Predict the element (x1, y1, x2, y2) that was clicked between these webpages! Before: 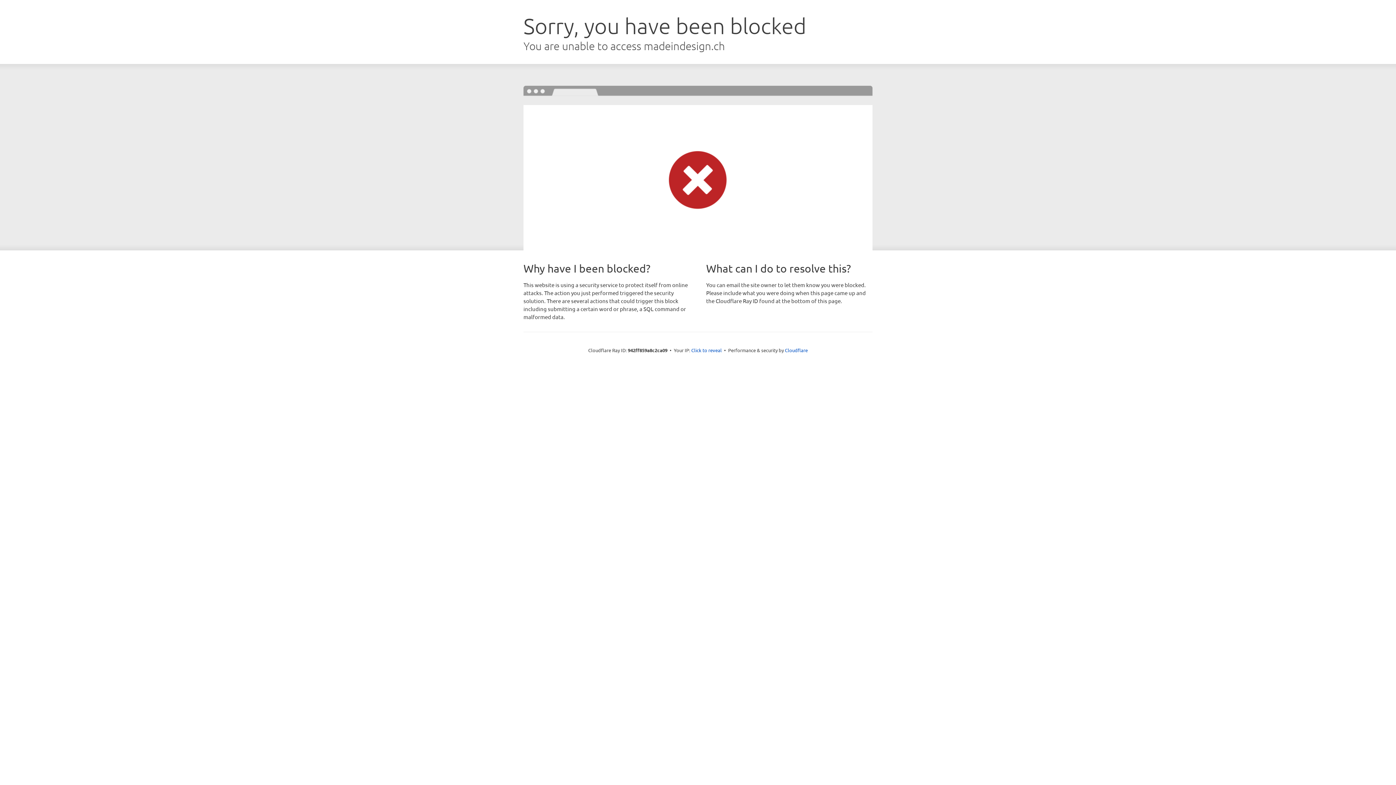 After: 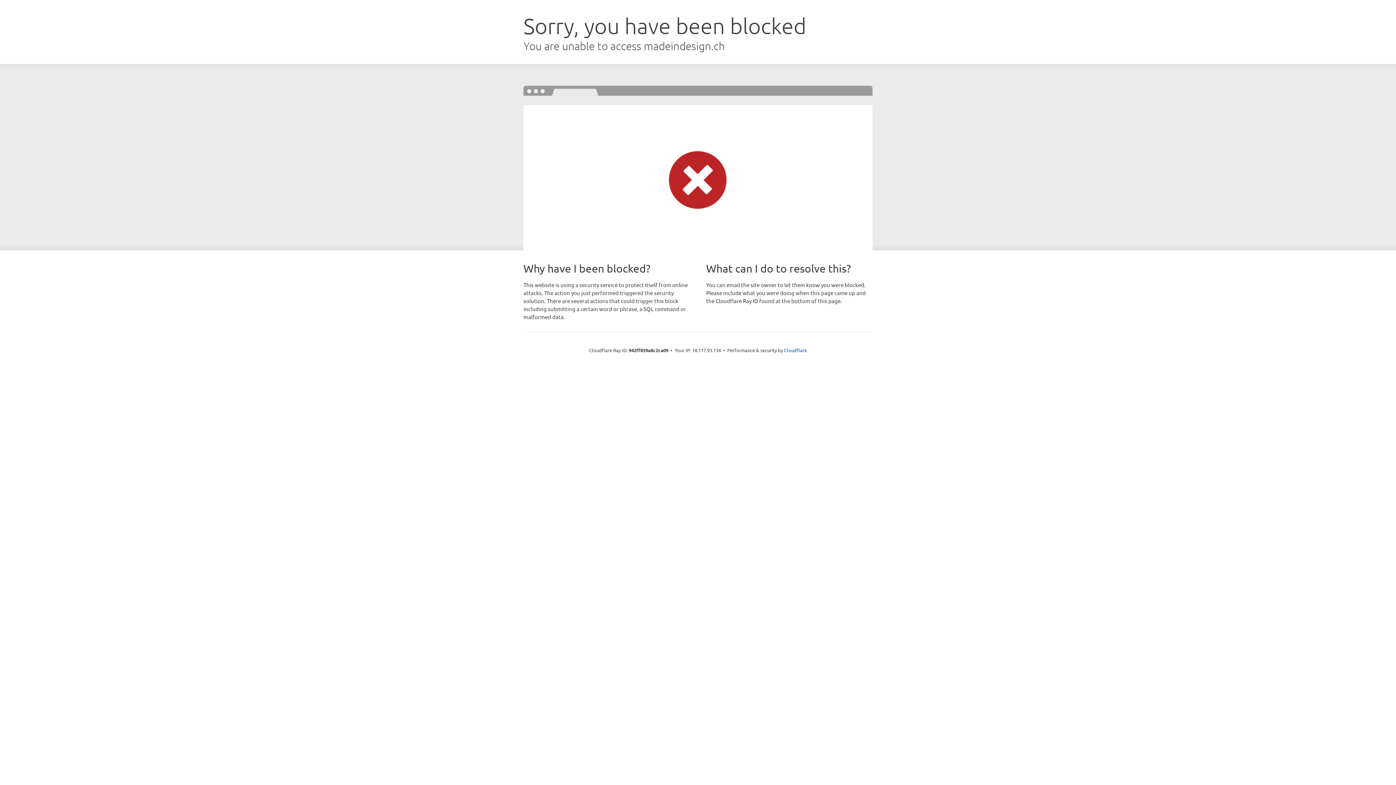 Action: bbox: (691, 346, 722, 353) label: Click to reveal